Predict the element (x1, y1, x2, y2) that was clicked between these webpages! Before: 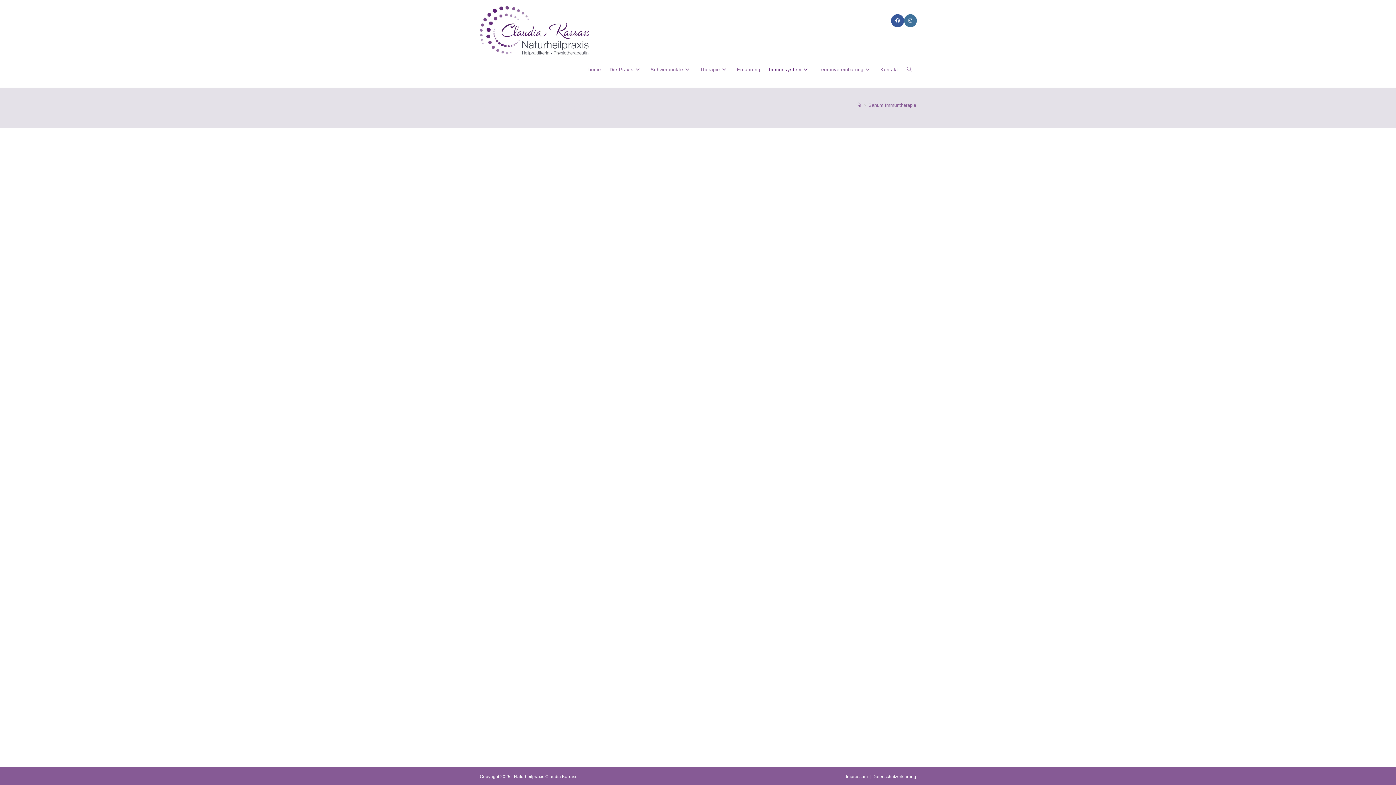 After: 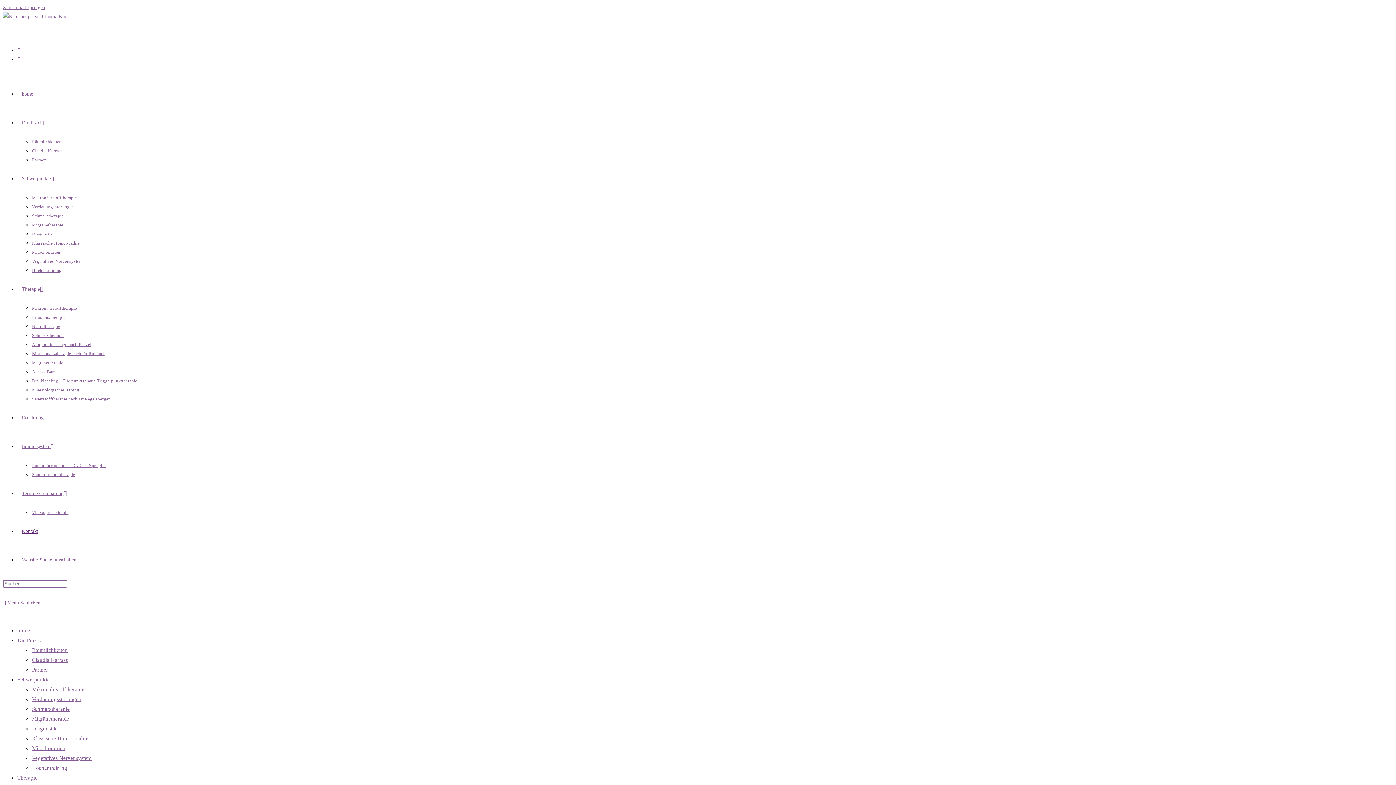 Action: bbox: (876, 55, 902, 84) label: Kontakt